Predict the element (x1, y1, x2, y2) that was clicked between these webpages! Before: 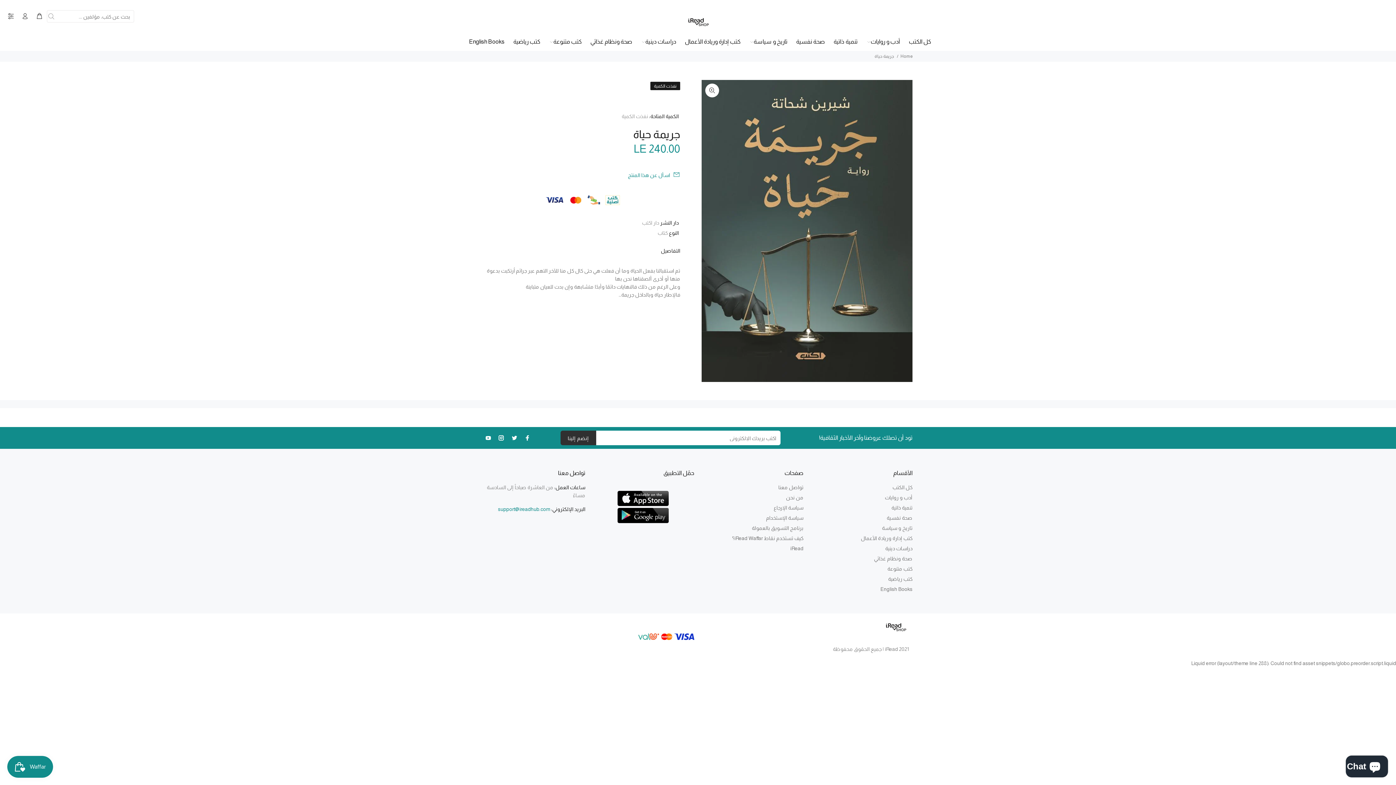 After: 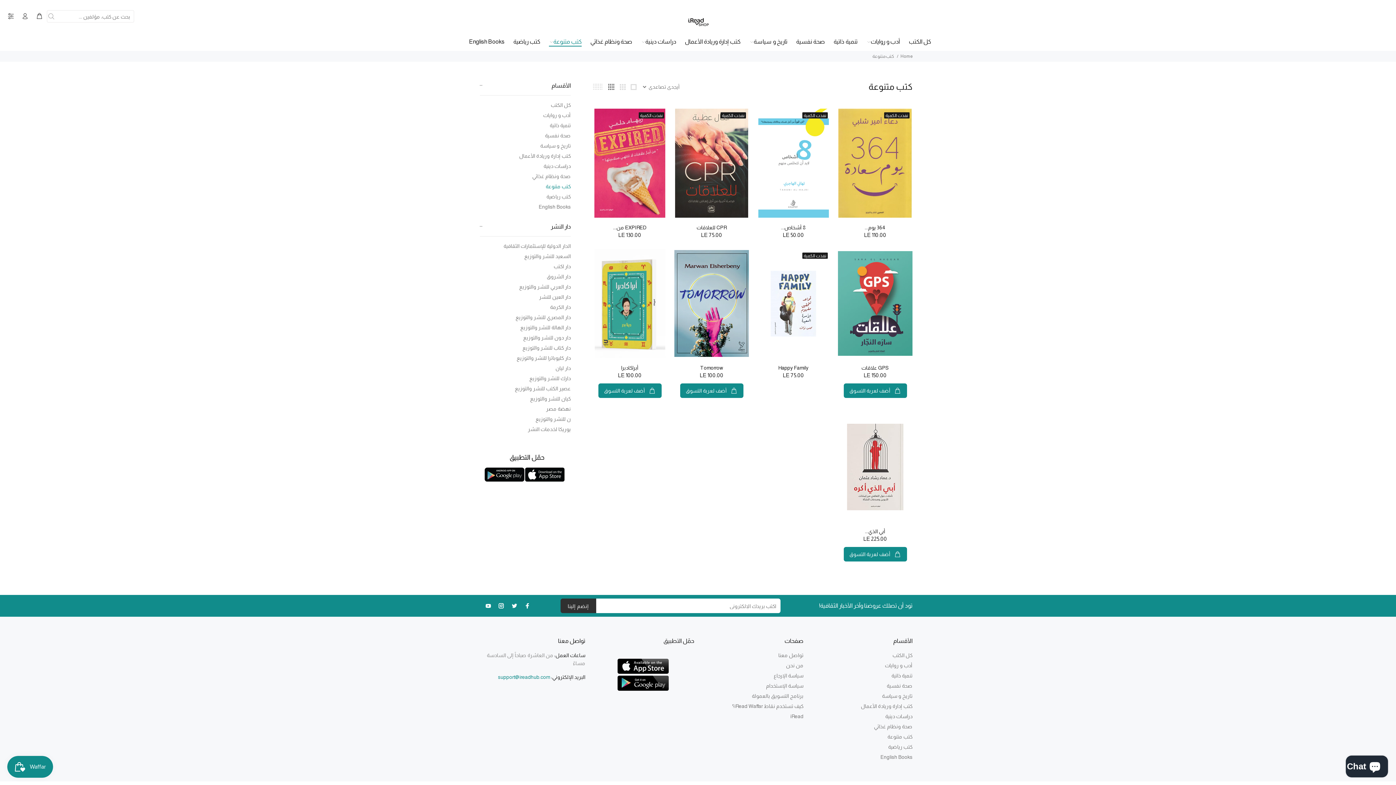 Action: bbox: (544, 32, 586, 50) label: كتب متنوعة